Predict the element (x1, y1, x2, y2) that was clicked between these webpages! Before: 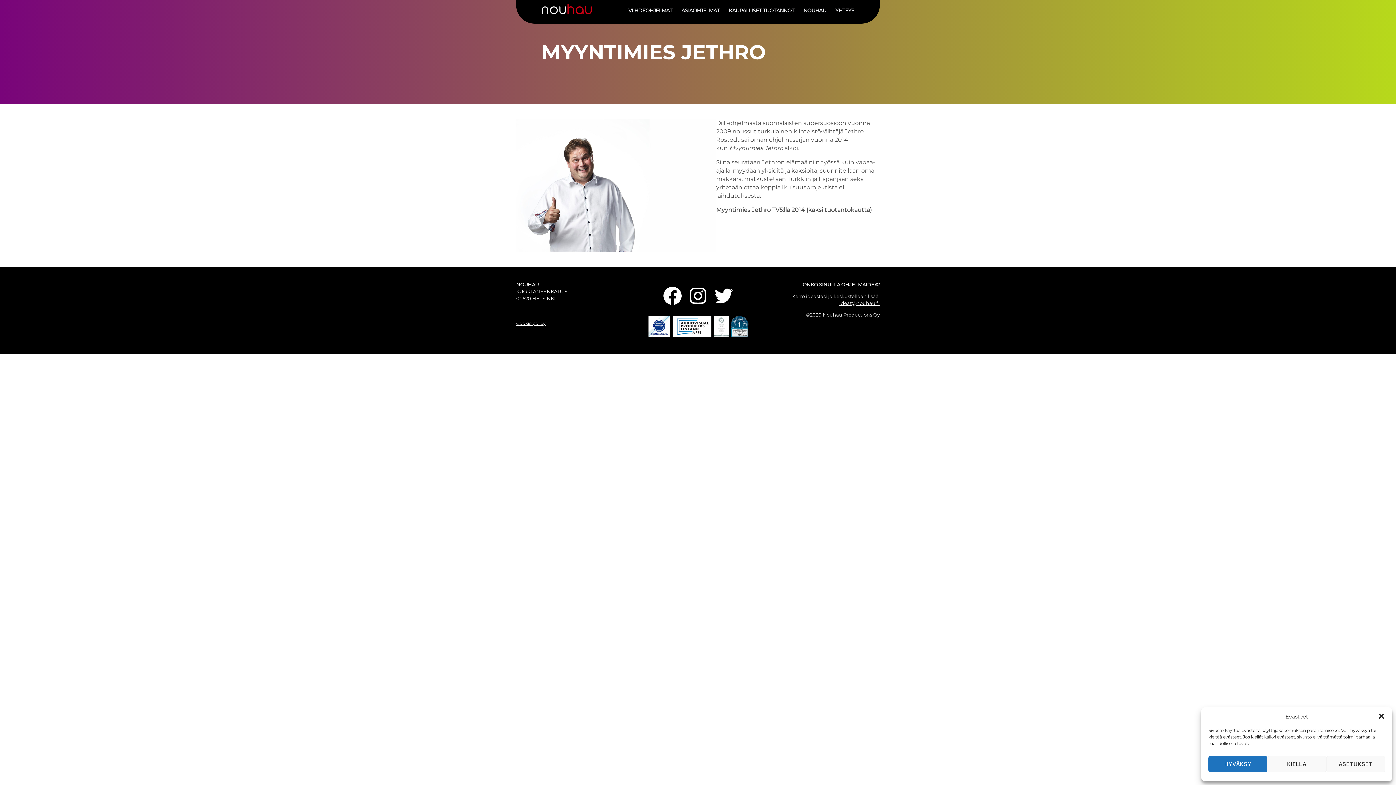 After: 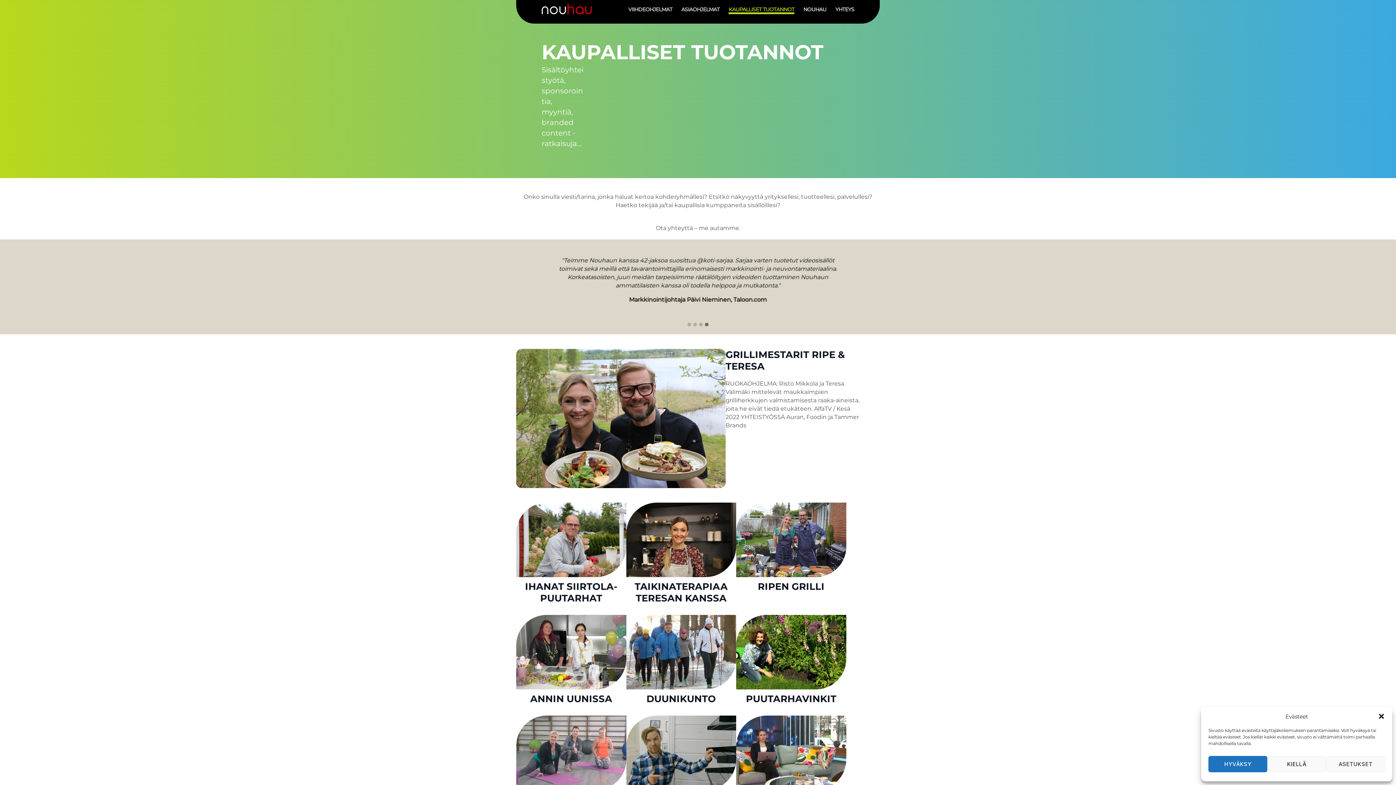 Action: bbox: (728, 7, 794, 13) label: KAUPALLISET TUOTANNOT